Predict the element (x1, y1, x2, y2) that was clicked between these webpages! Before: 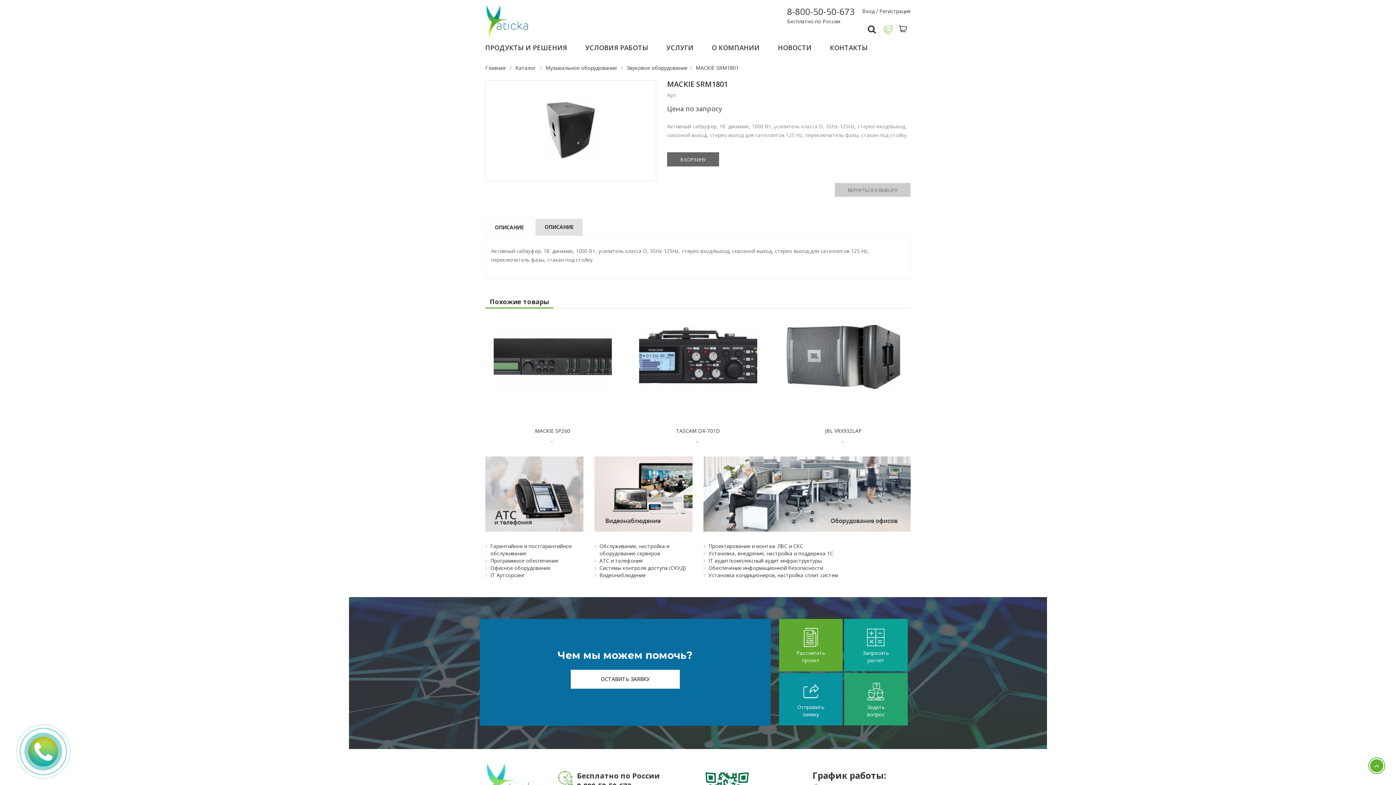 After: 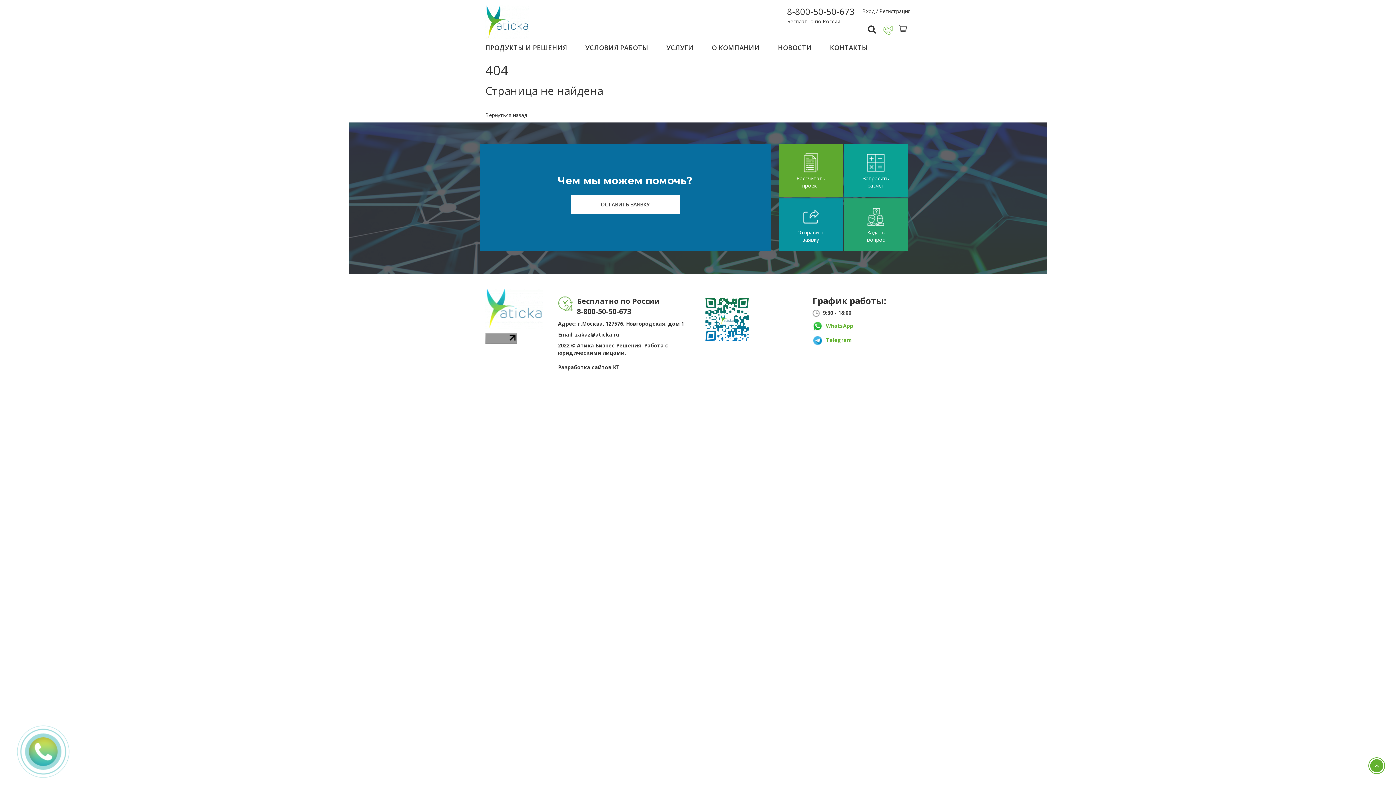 Action: label: Видеонаблюдение bbox: (594, 572, 692, 579)